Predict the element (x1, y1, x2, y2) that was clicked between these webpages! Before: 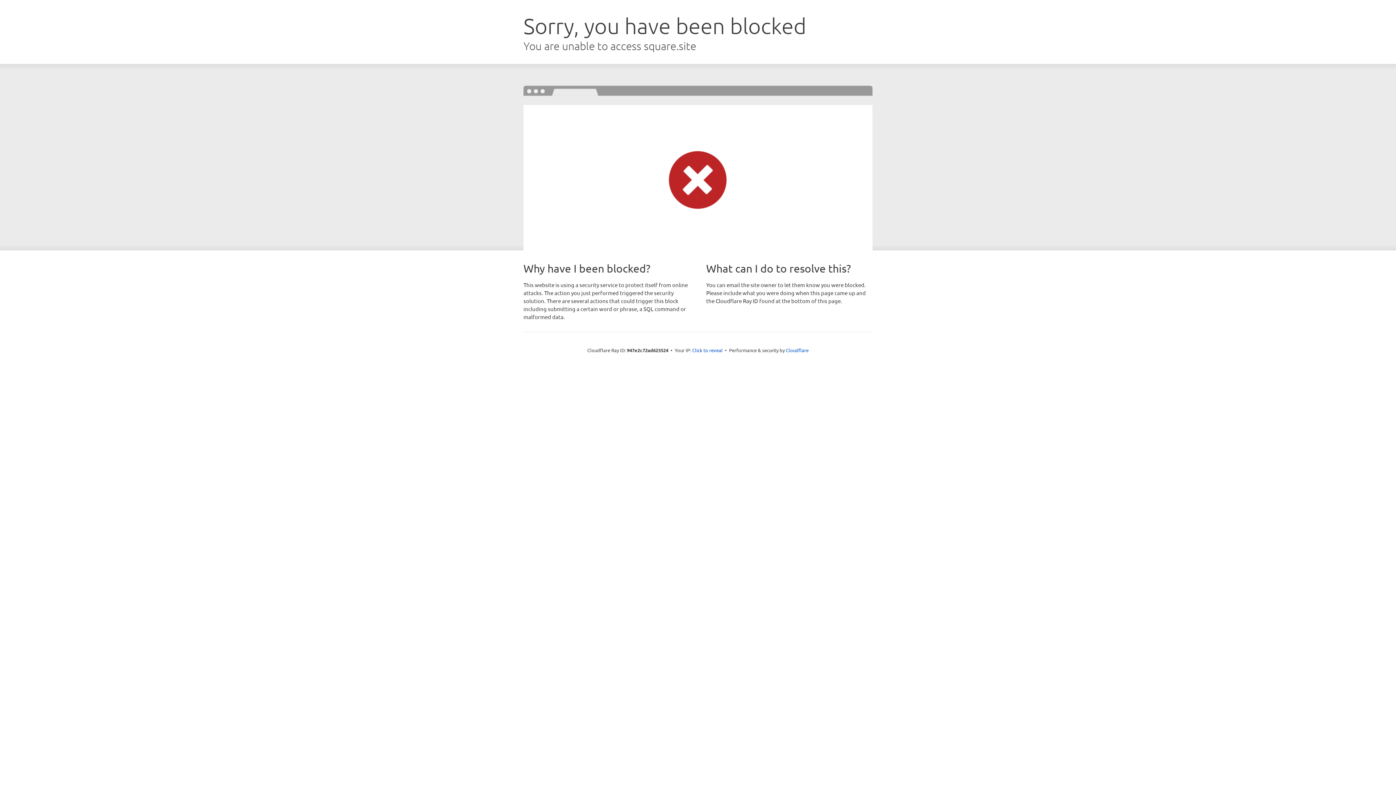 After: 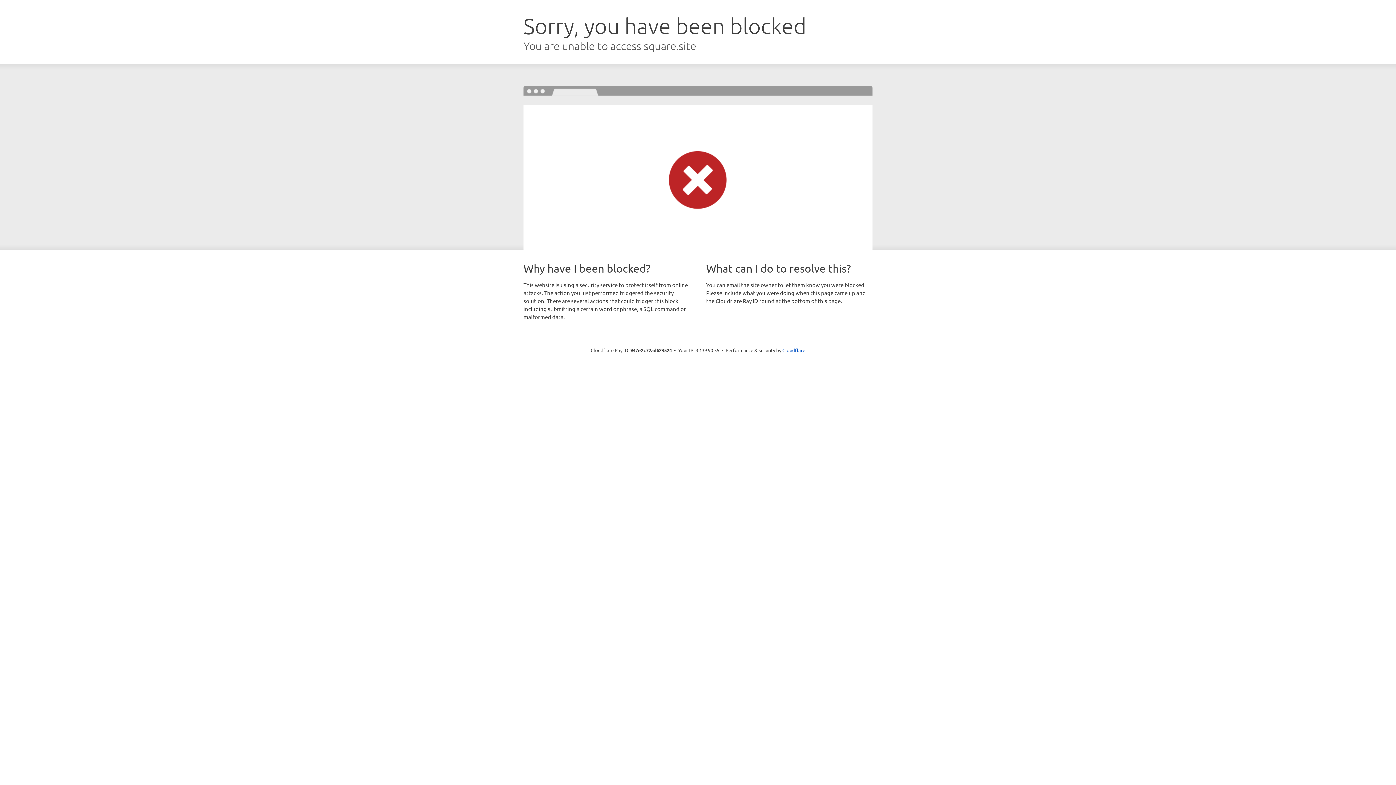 Action: label: Click to reveal bbox: (692, 346, 722, 353)